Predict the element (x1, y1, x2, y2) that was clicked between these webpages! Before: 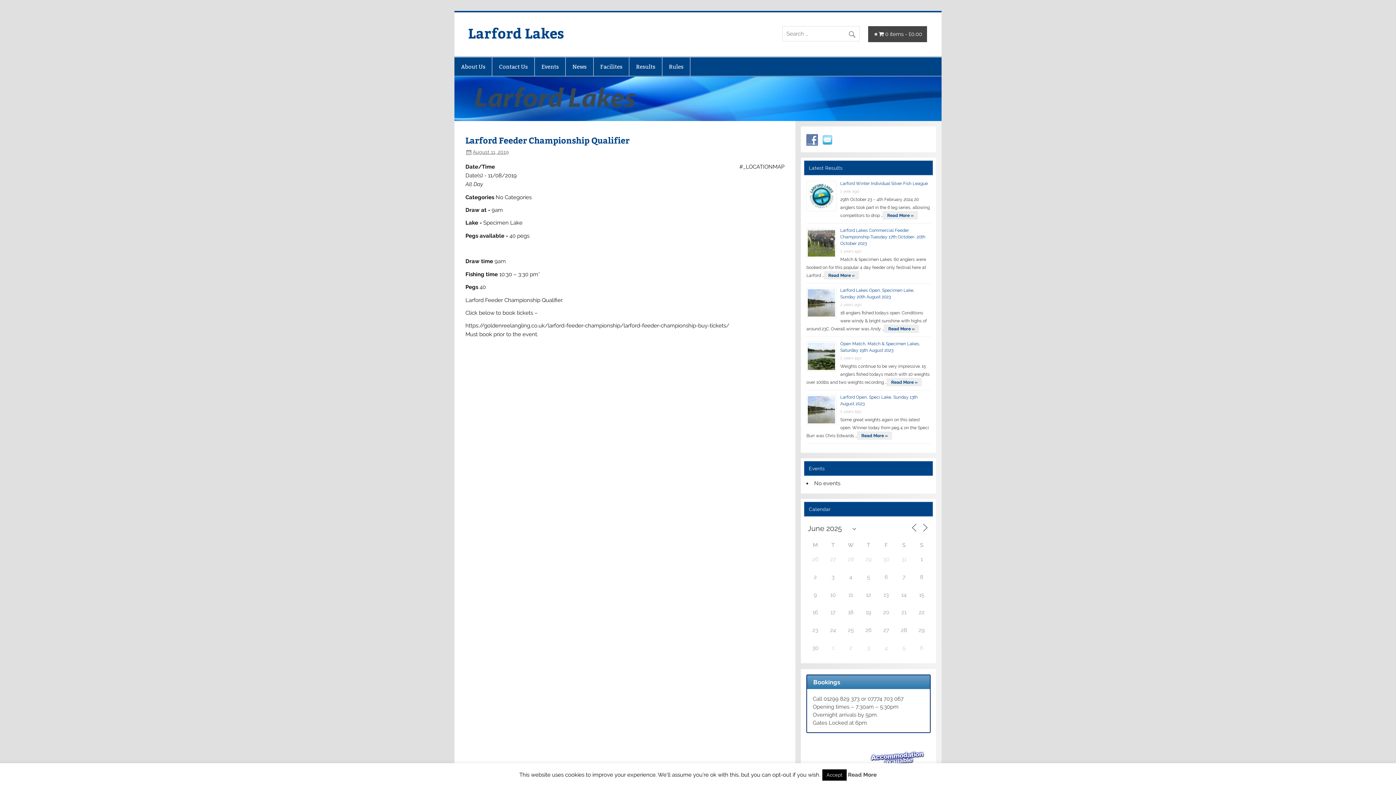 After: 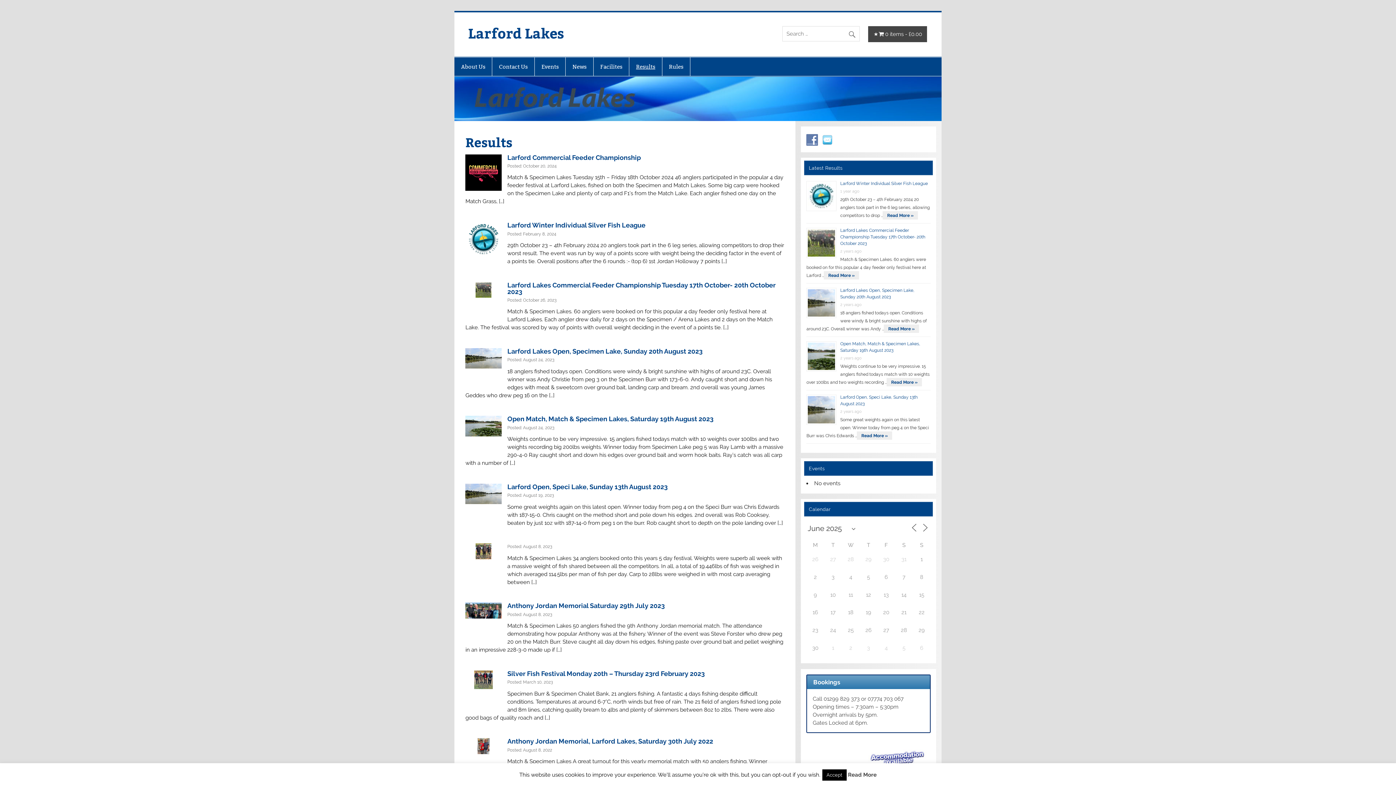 Action: label: Results bbox: (629, 57, 662, 76)